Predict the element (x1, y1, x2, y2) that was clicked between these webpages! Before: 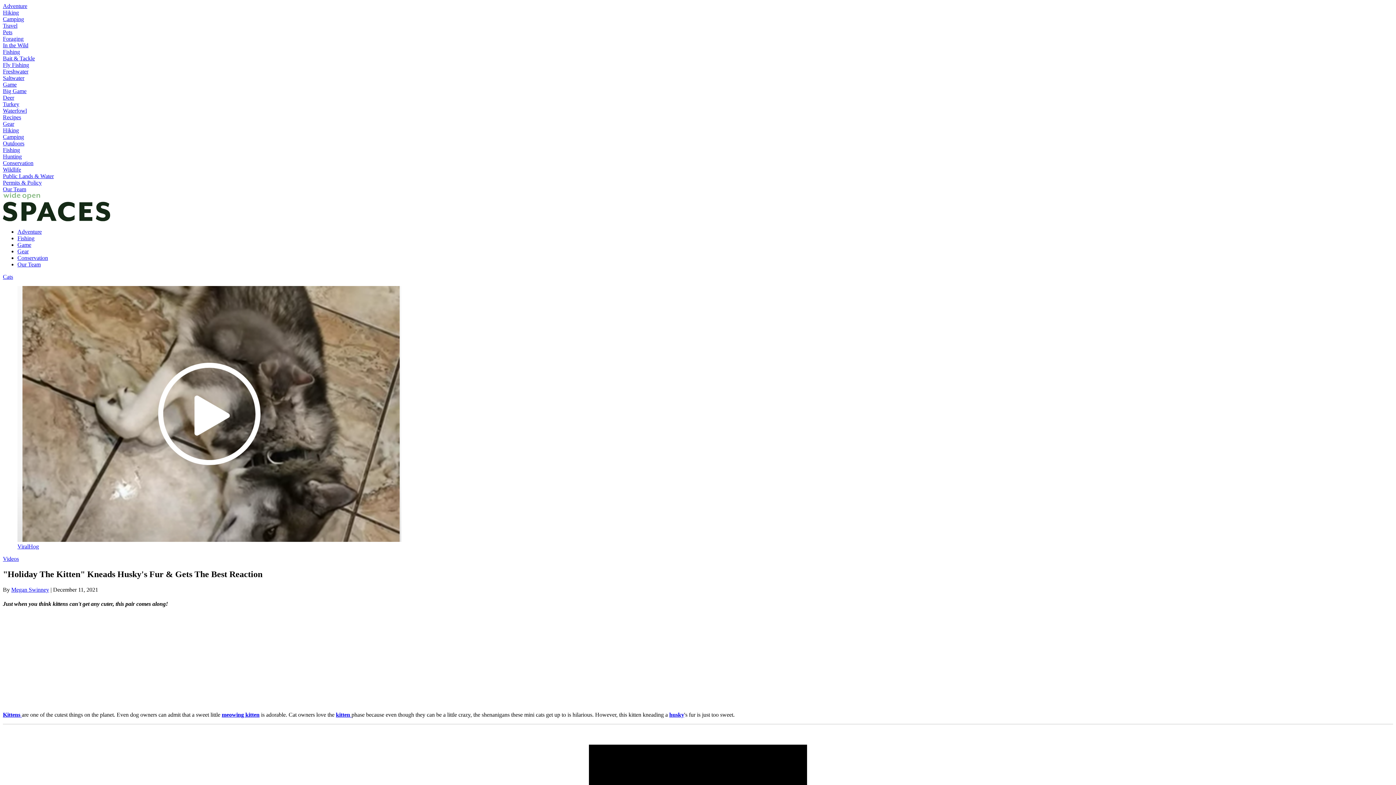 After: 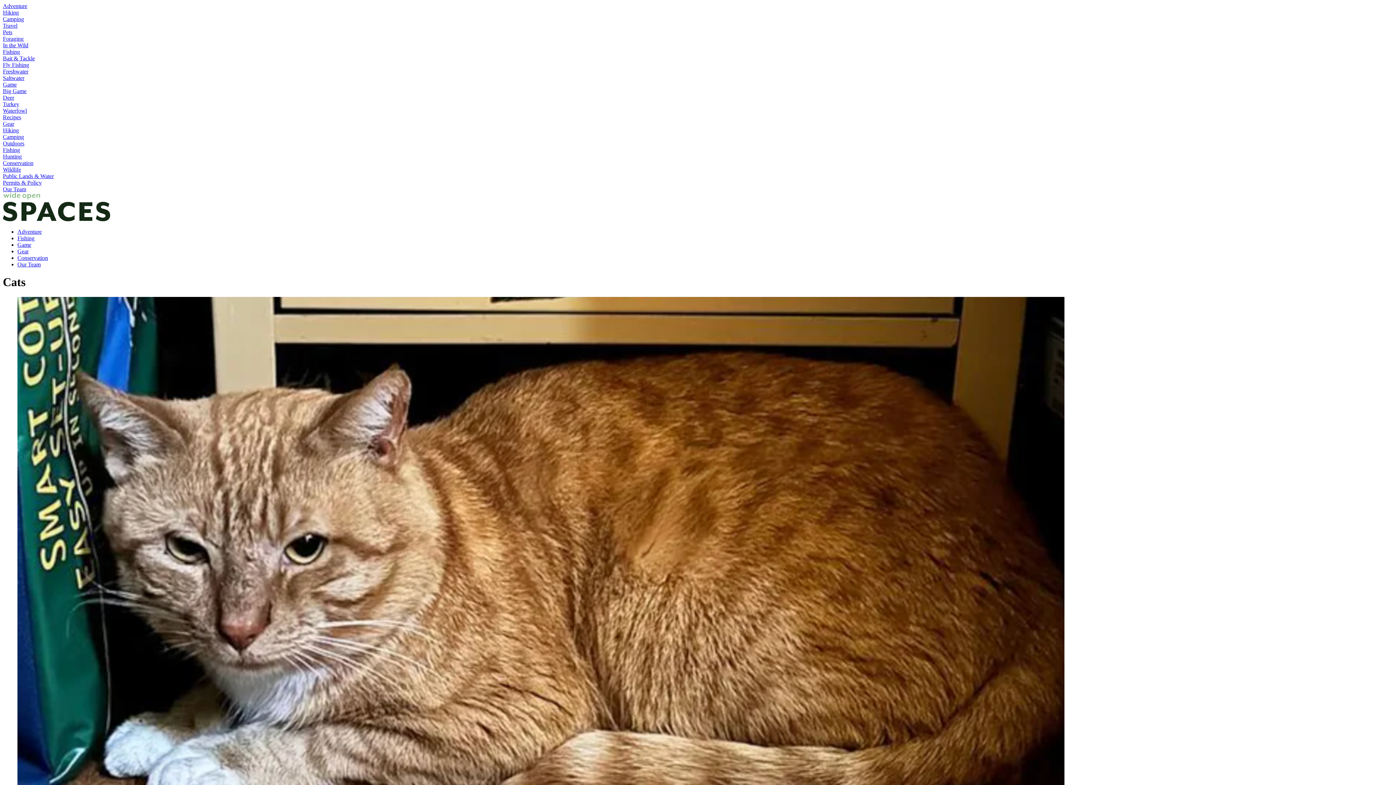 Action: label: Cats bbox: (2, 273, 13, 280)